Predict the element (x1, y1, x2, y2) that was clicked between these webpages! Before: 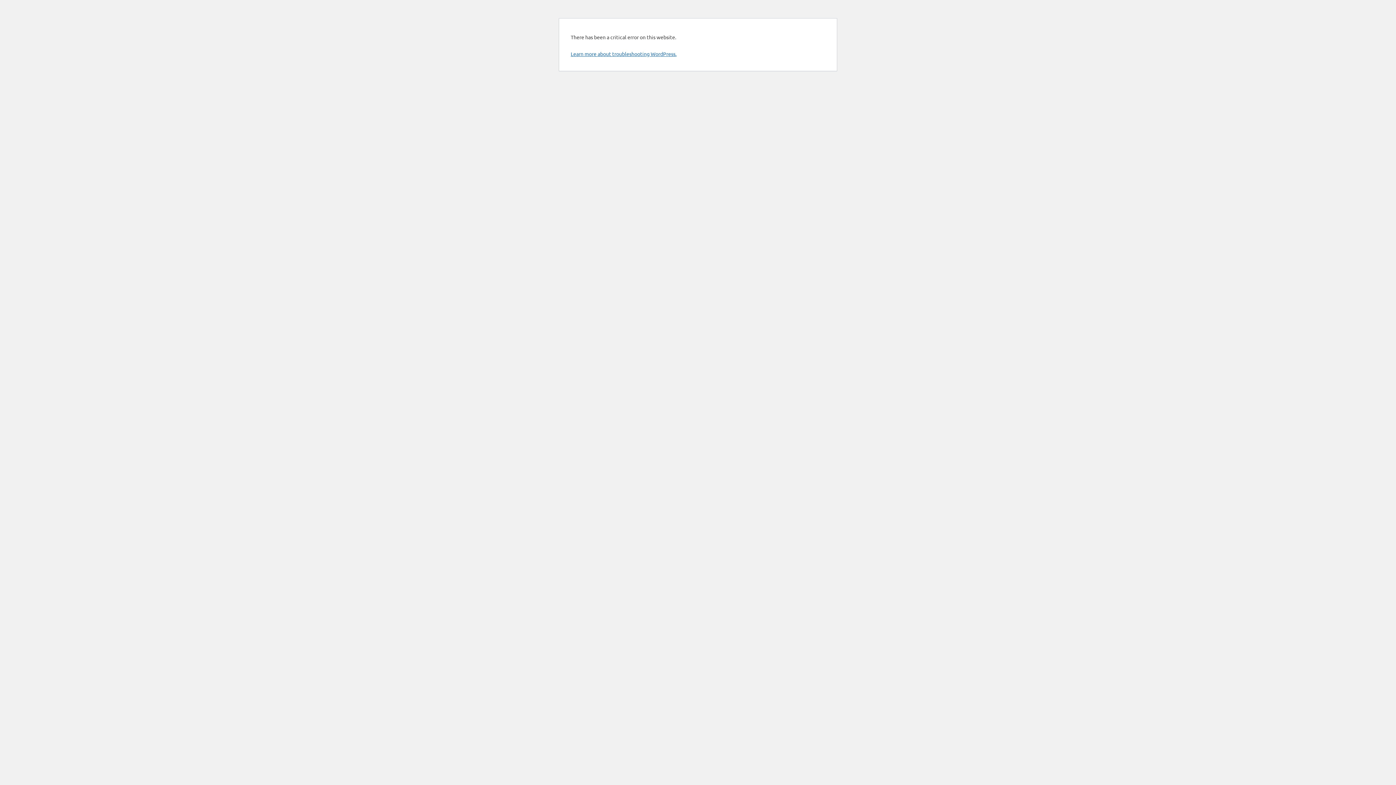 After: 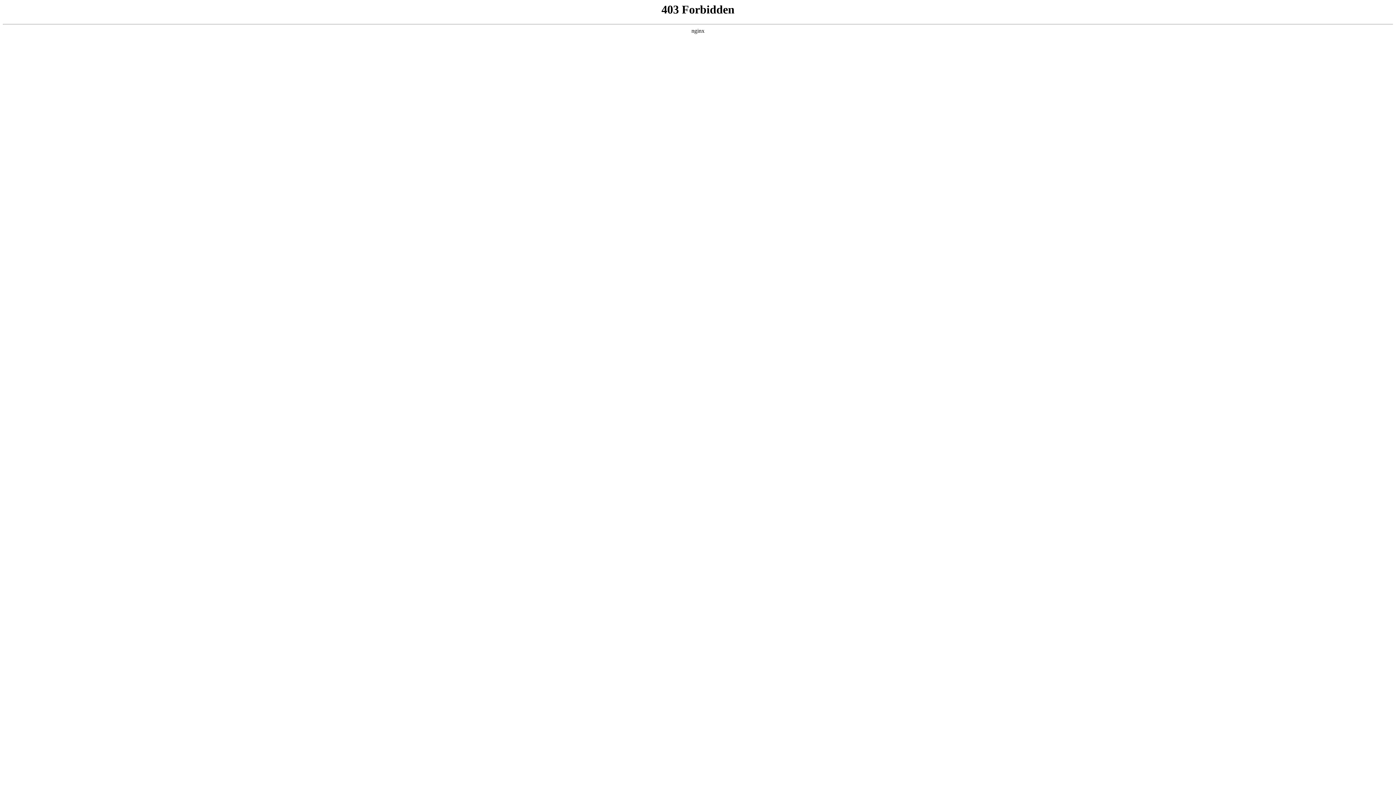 Action: bbox: (570, 50, 676, 57) label: Learn more about troubleshooting WordPress.